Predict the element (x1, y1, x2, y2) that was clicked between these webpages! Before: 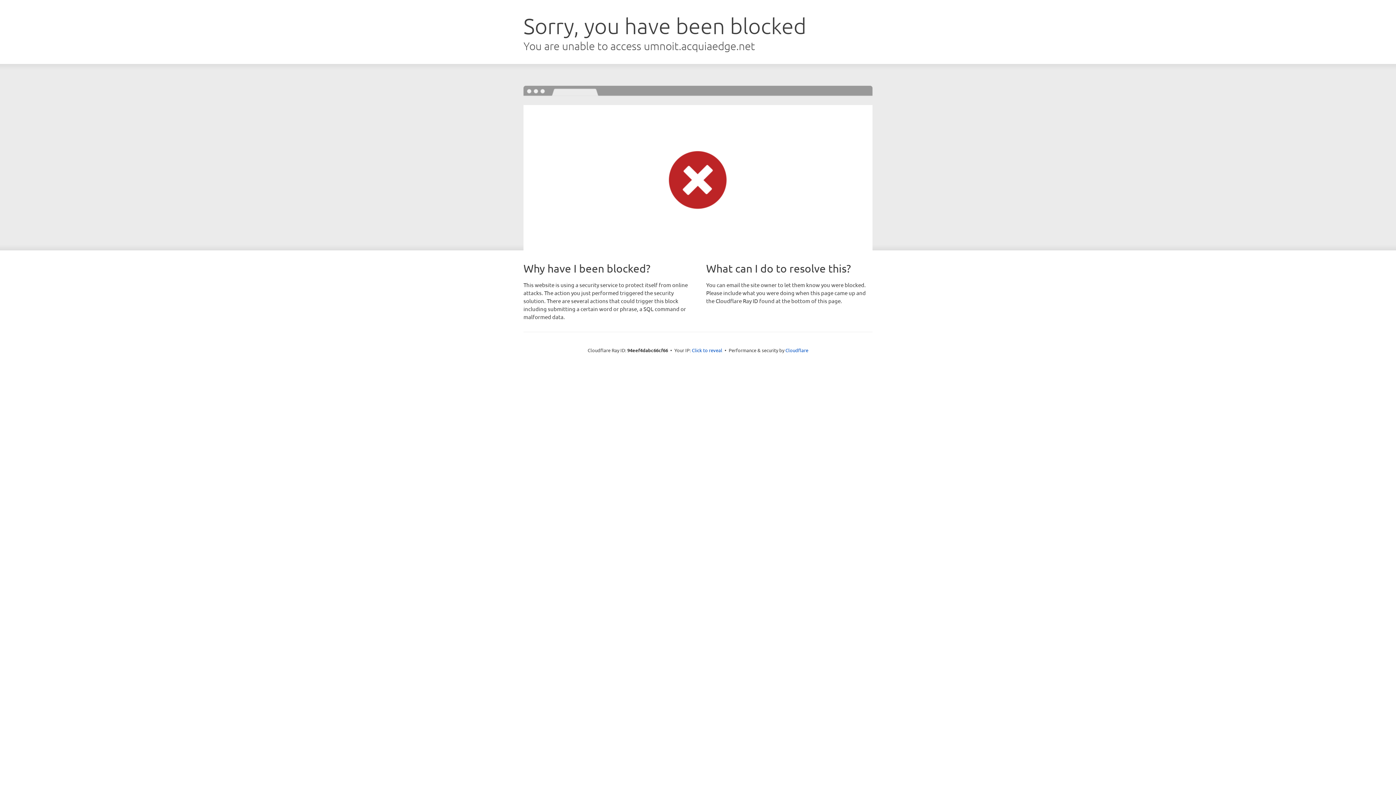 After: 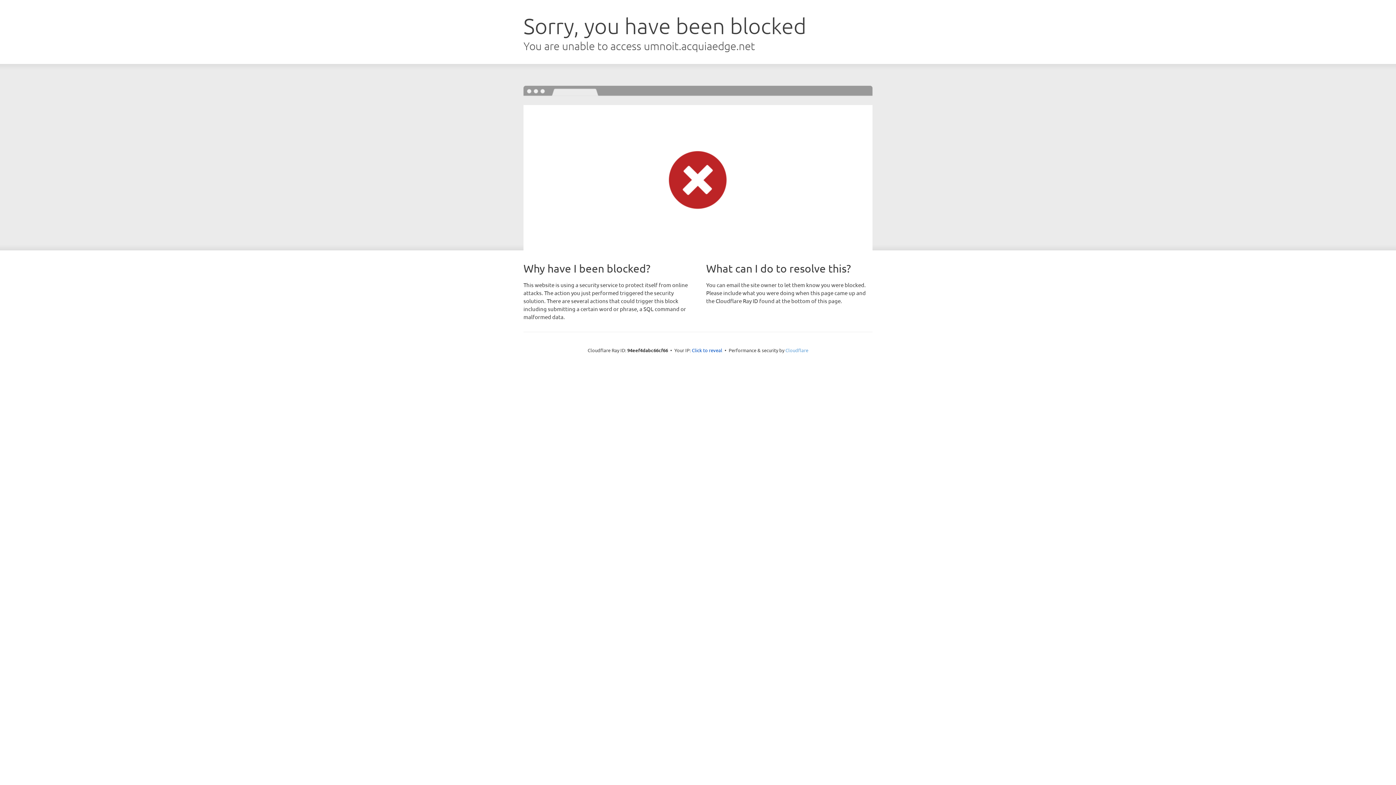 Action: label: Cloudflare bbox: (785, 347, 808, 353)